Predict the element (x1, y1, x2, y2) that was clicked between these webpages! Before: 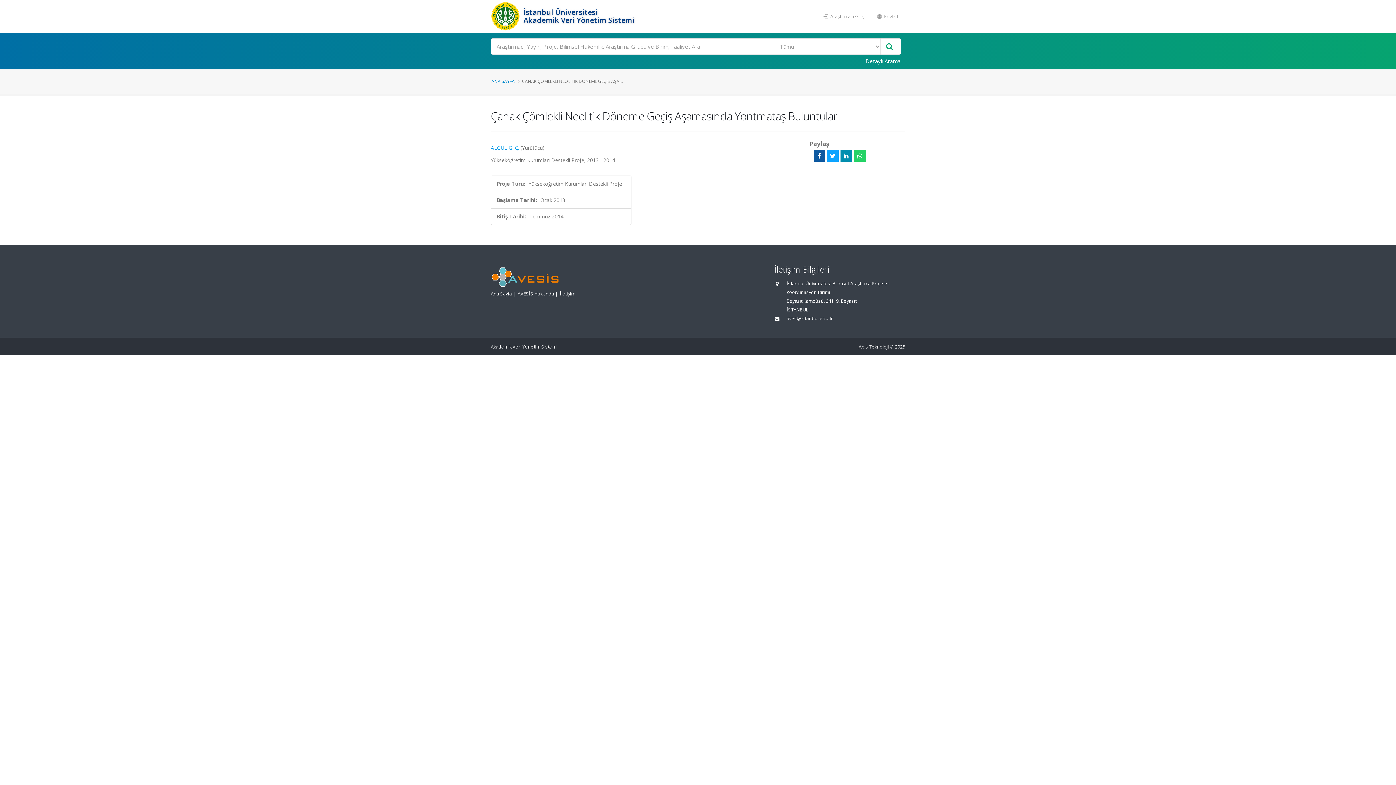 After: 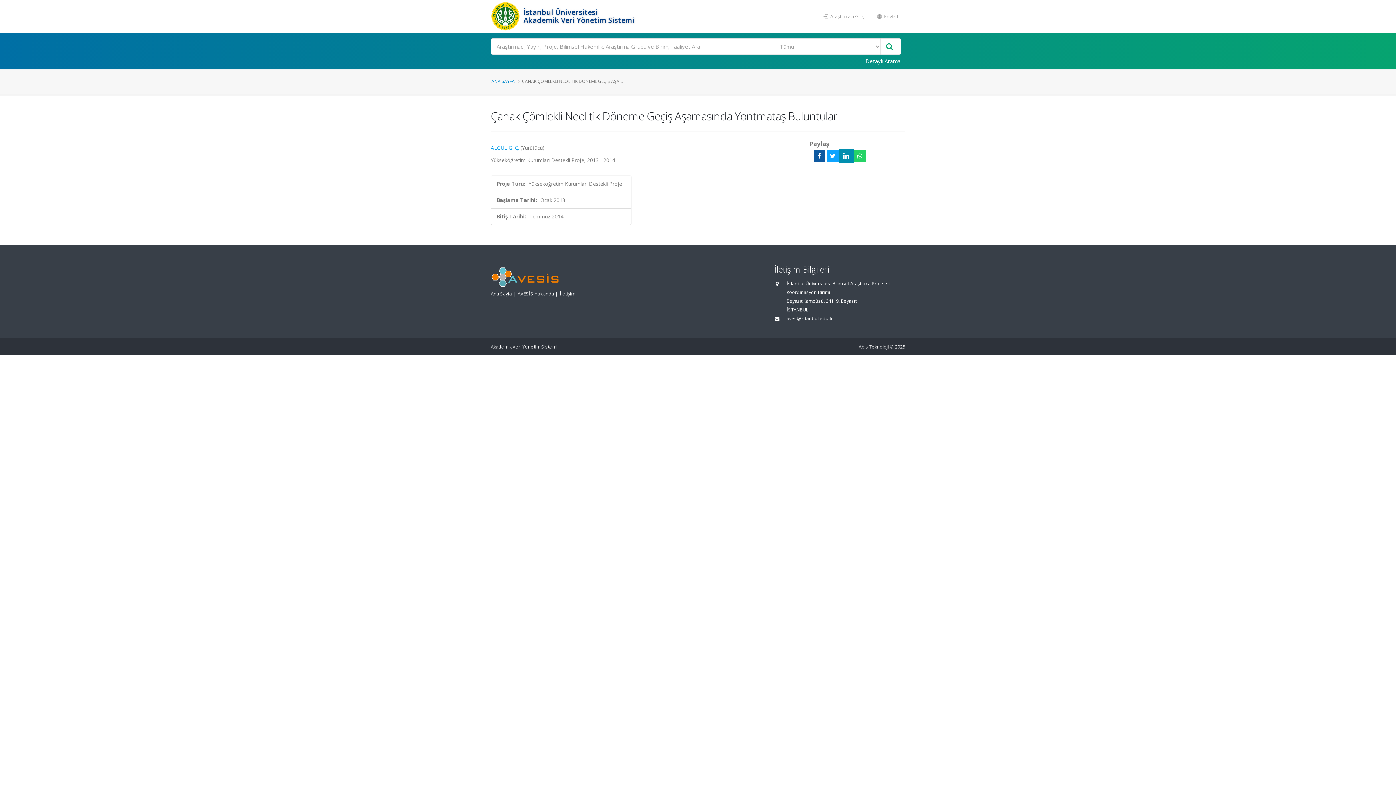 Action: bbox: (840, 150, 852, 161)